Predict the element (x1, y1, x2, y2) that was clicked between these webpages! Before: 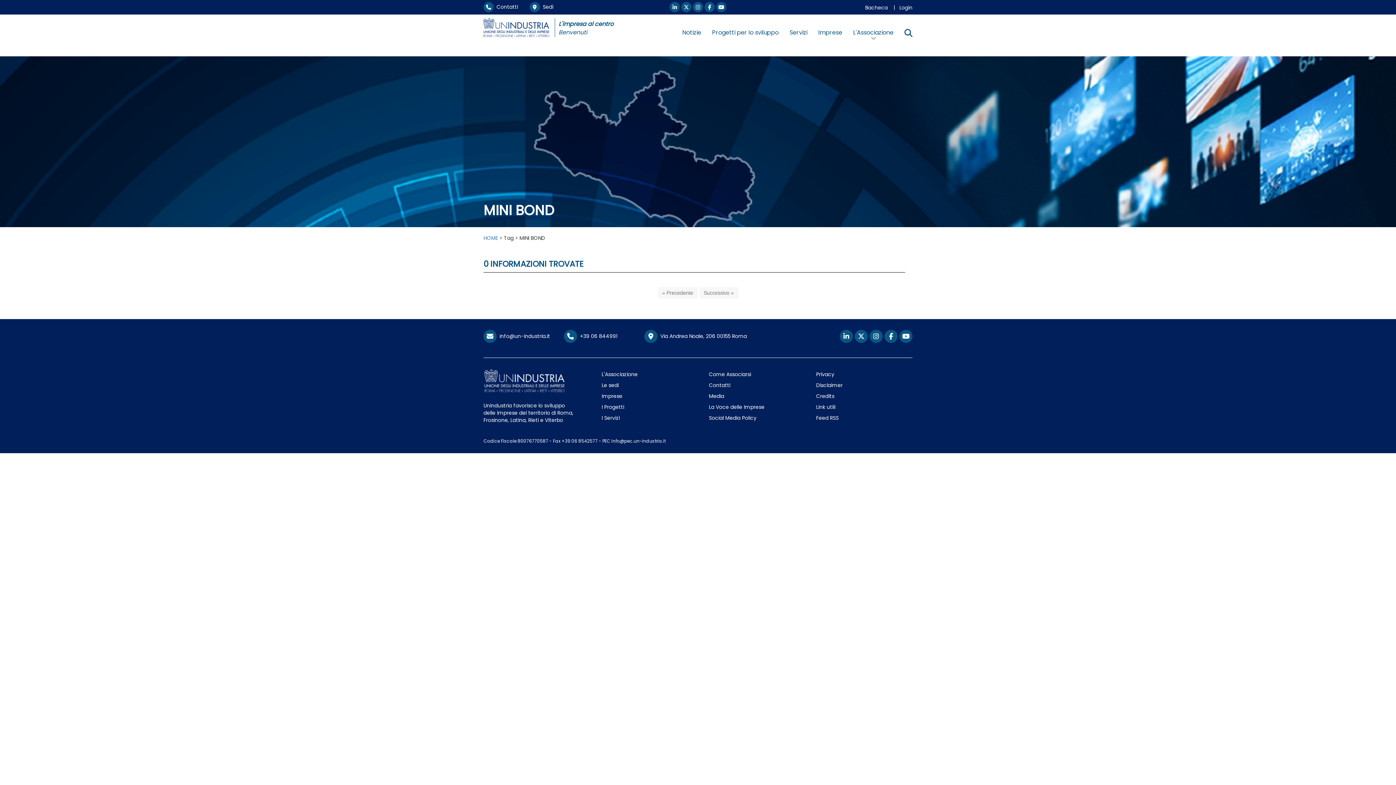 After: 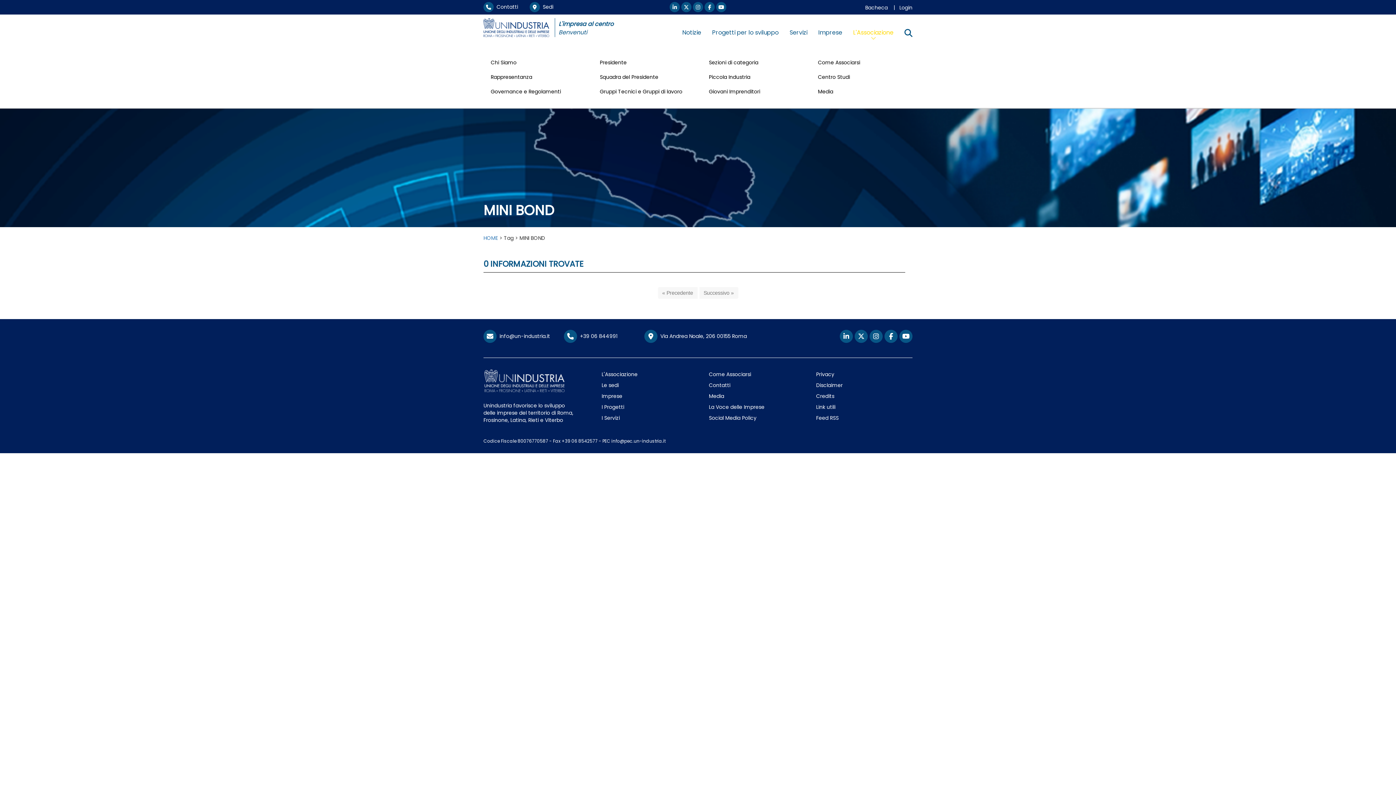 Action: bbox: (847, 23, 899, 41) label: L'Associazione